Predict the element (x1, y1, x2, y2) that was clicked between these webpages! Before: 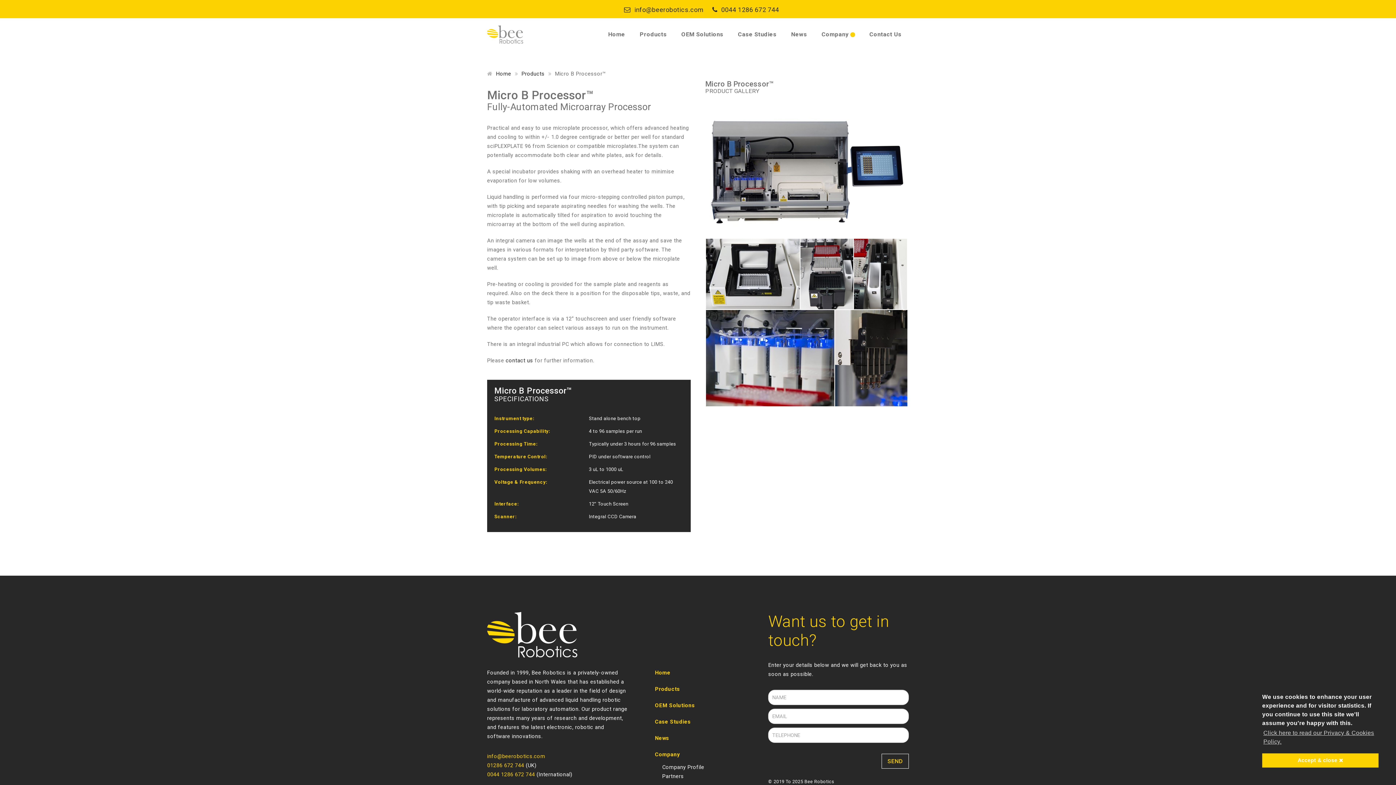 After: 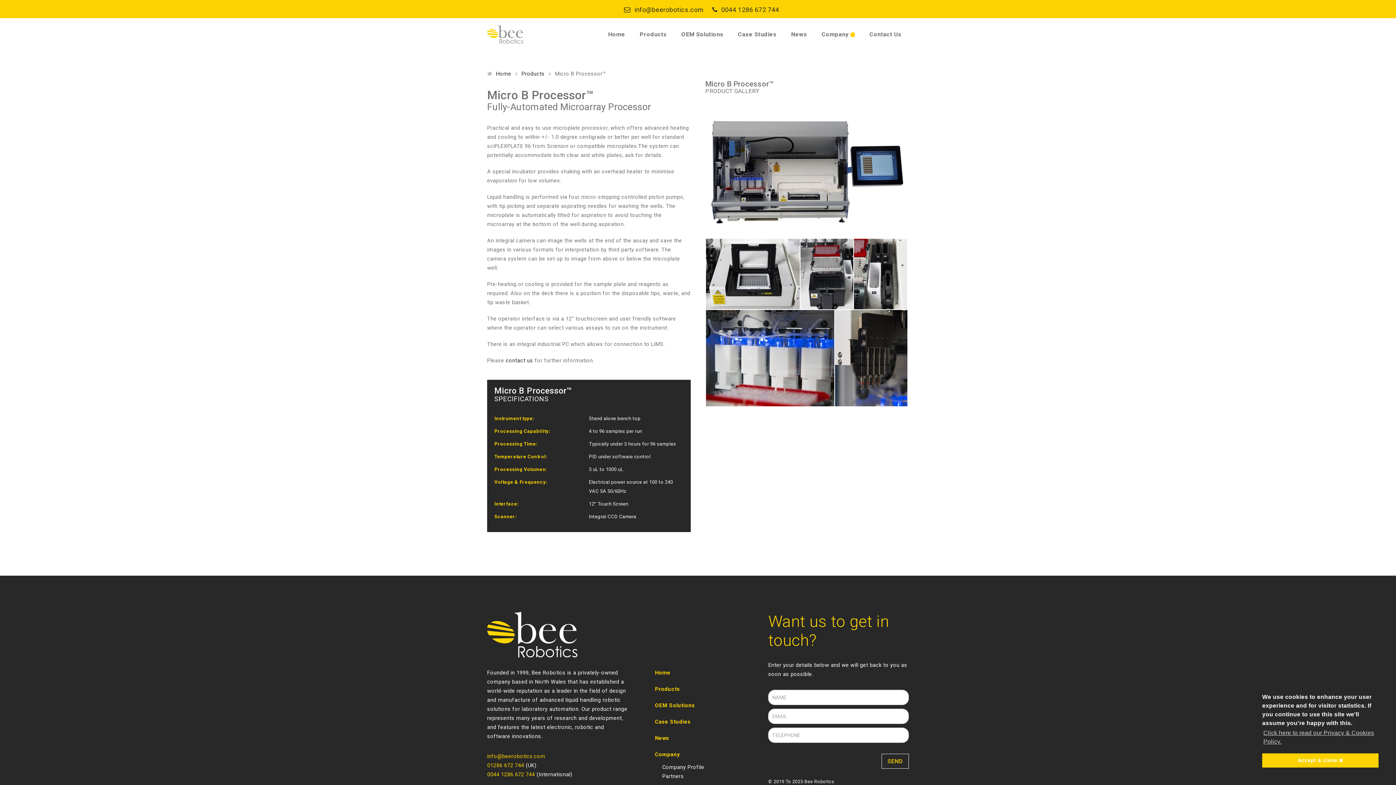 Action: label: info@beerobotics.com bbox: (616, 6, 703, 13)